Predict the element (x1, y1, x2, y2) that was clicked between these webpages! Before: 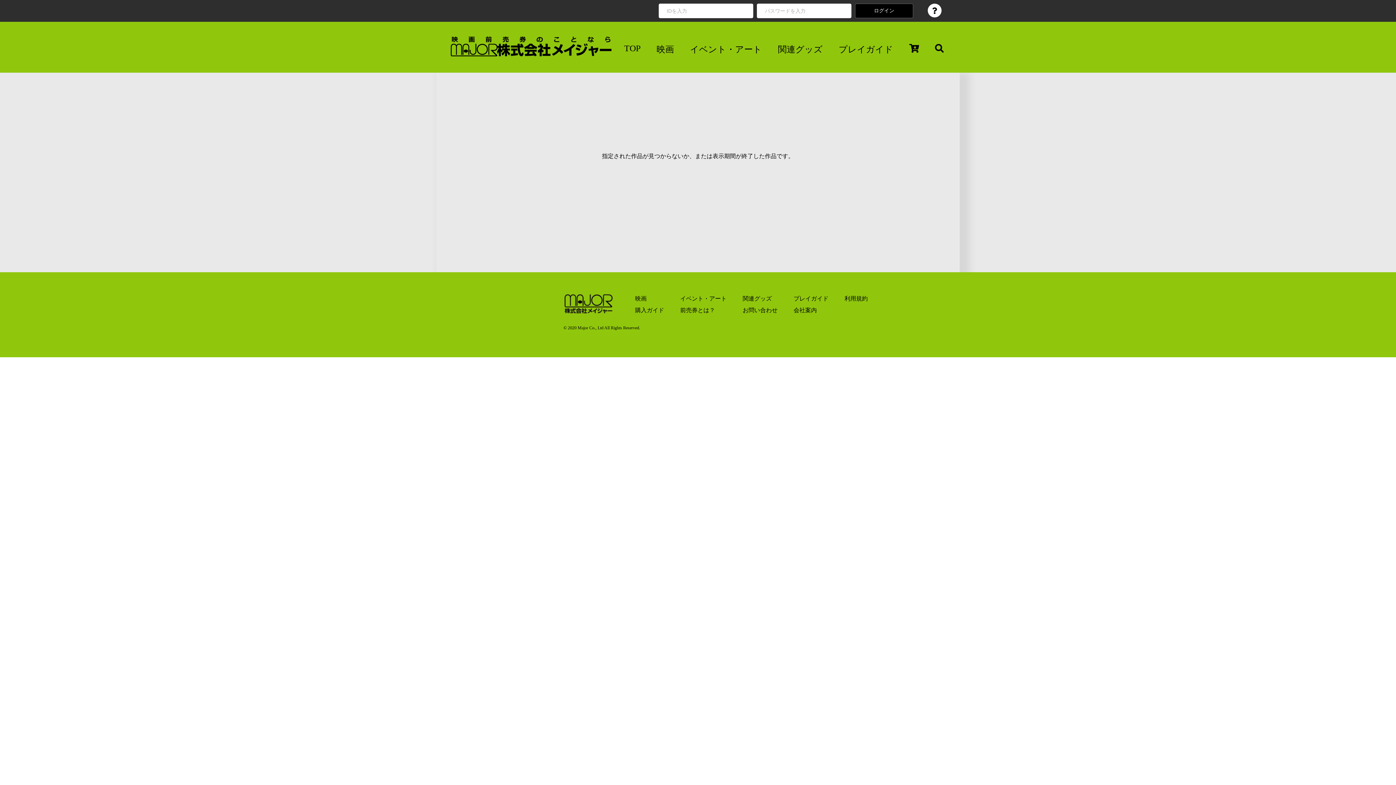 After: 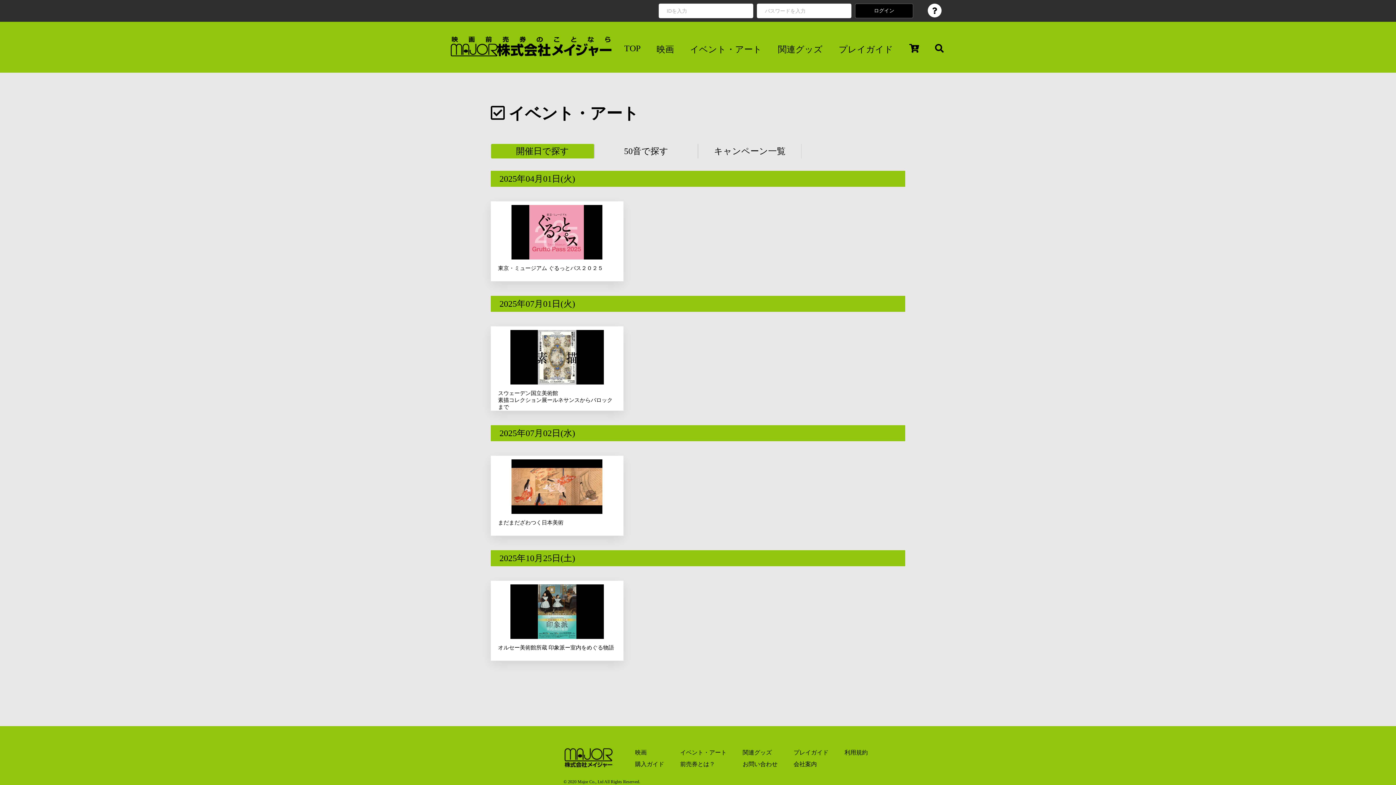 Action: label: イベント・アート bbox: (680, 293, 726, 304)